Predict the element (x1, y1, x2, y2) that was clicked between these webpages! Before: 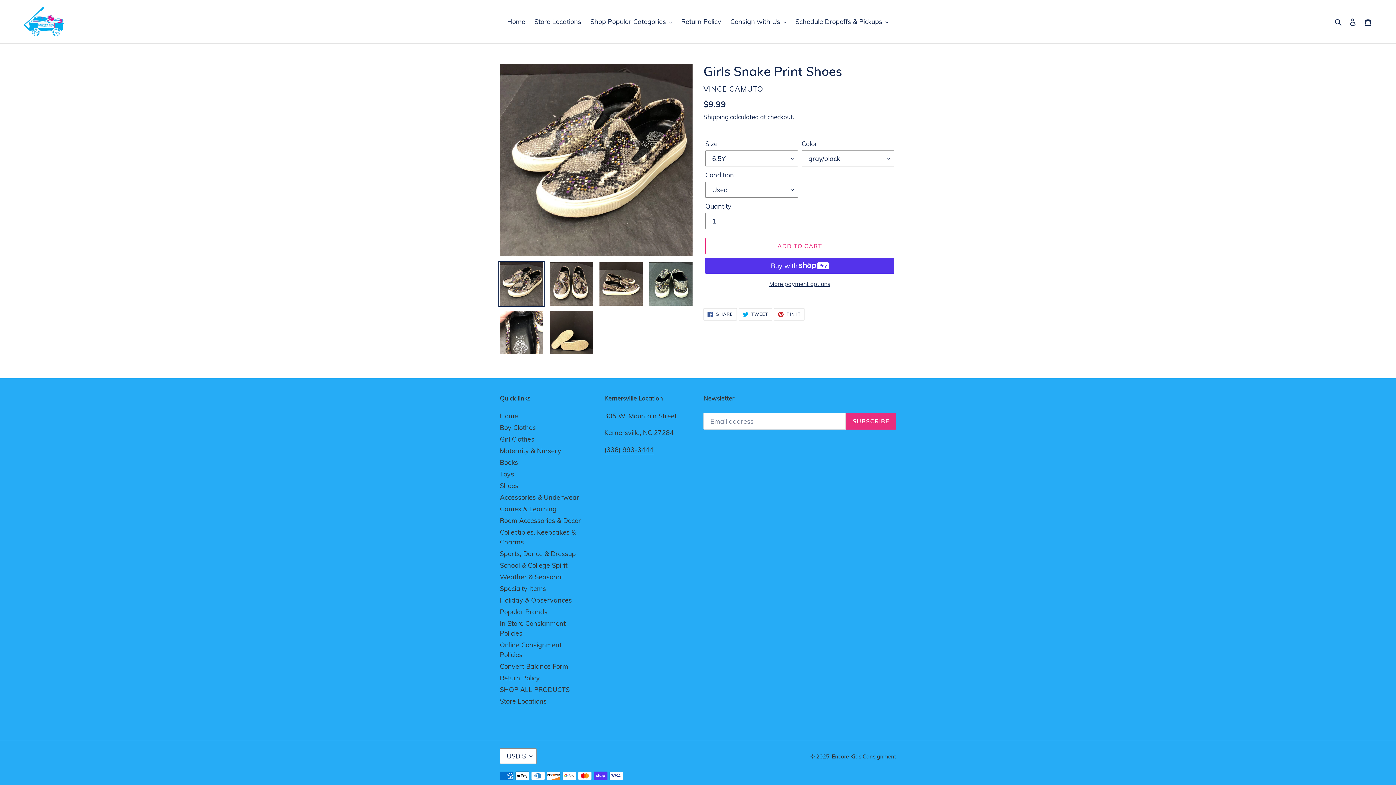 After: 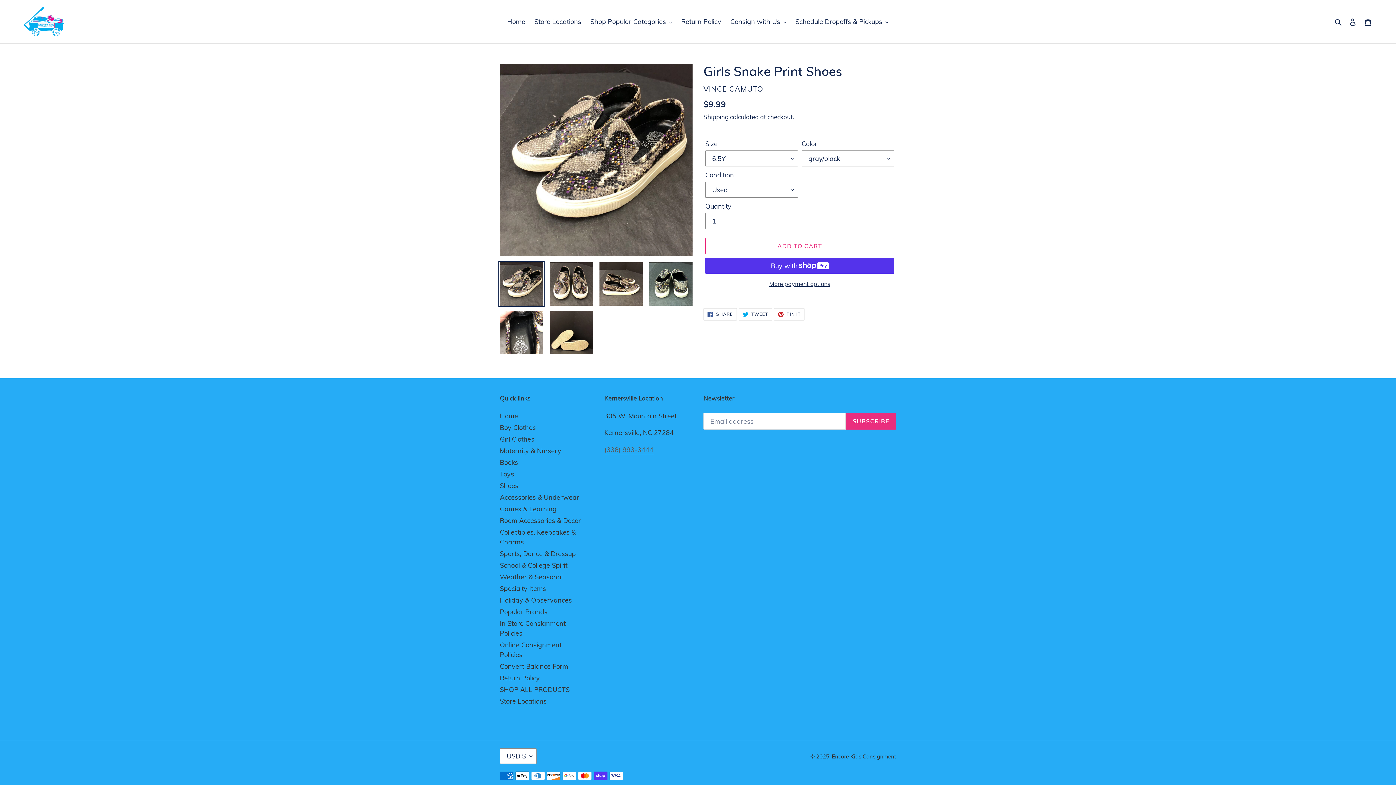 Action: bbox: (604, 445, 653, 454) label: (336) 993-3444